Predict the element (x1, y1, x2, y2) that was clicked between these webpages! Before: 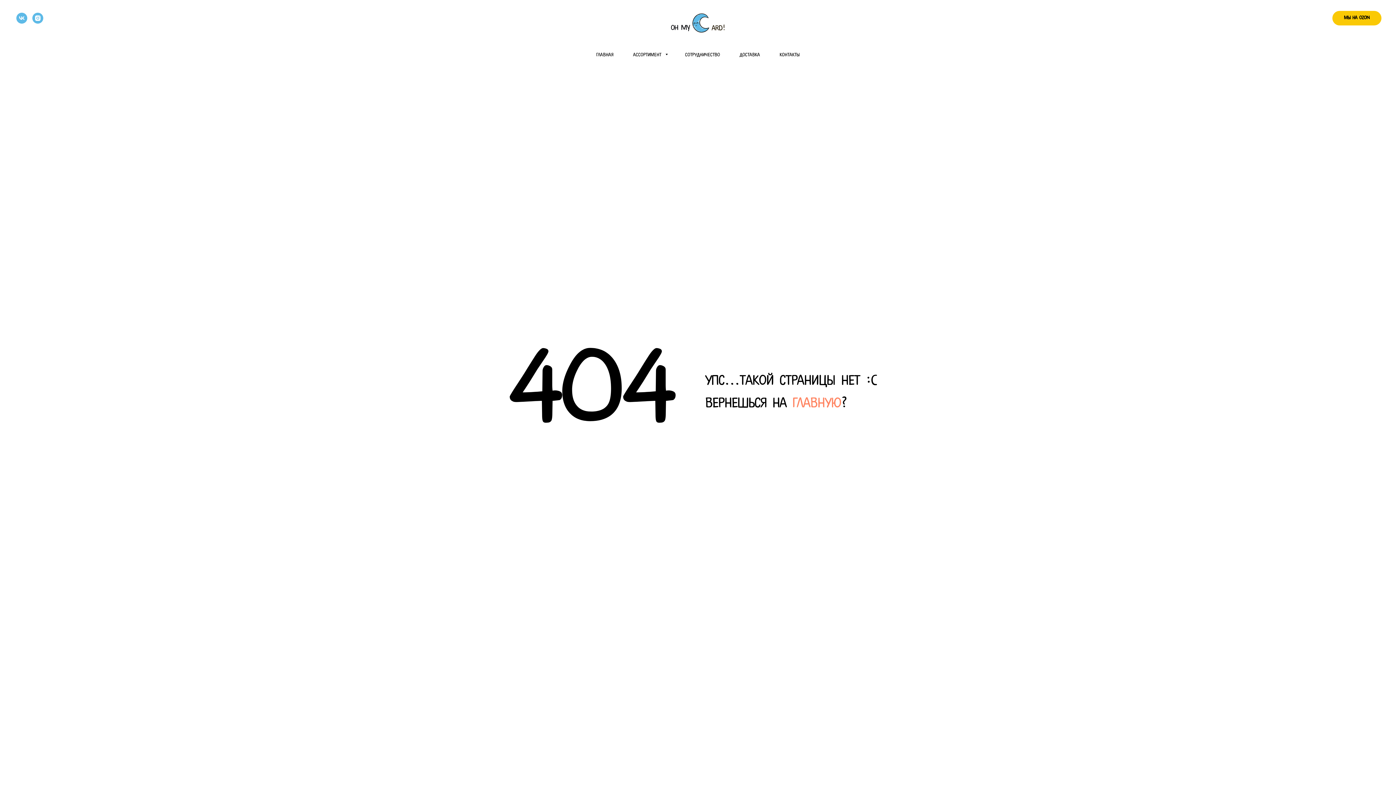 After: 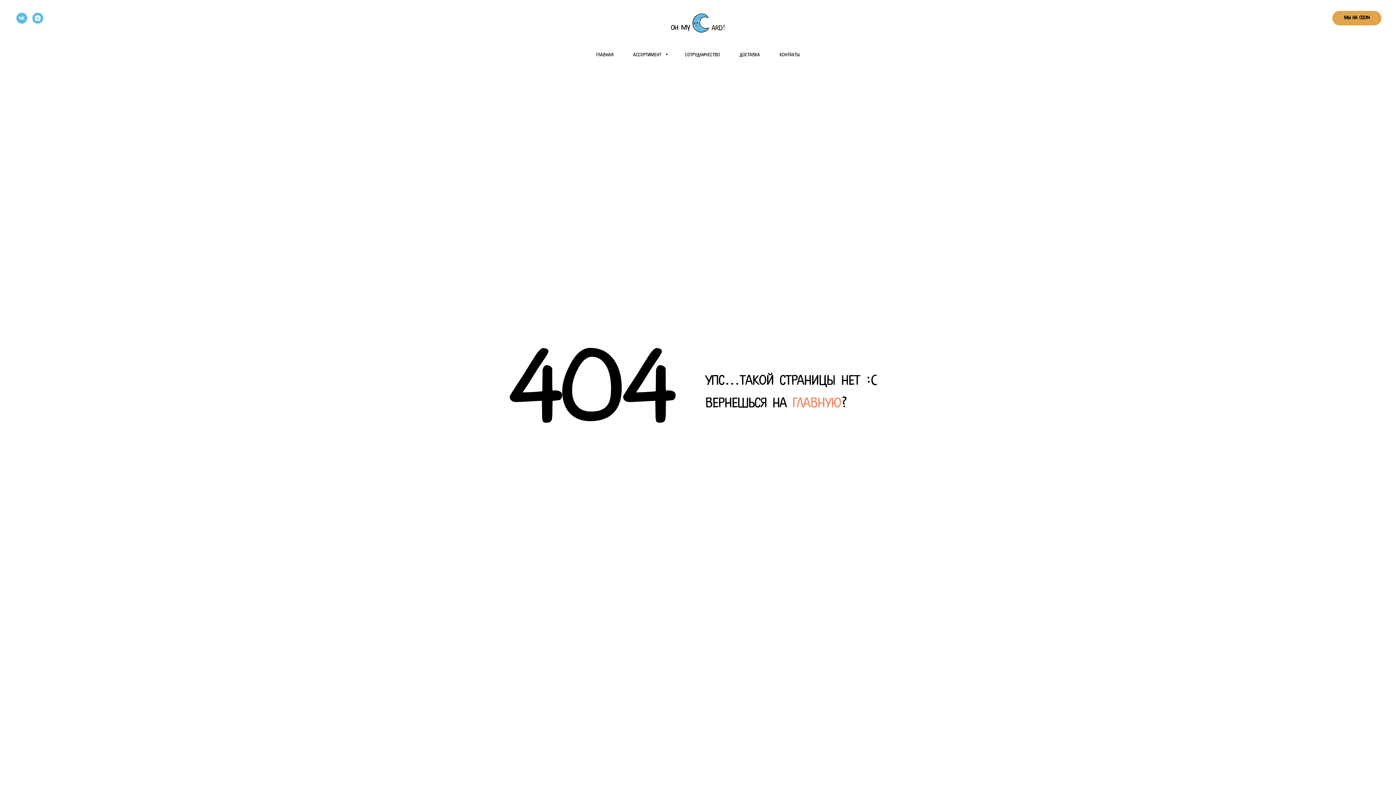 Action: bbox: (1332, 10, 1381, 25) label: мы на ozon